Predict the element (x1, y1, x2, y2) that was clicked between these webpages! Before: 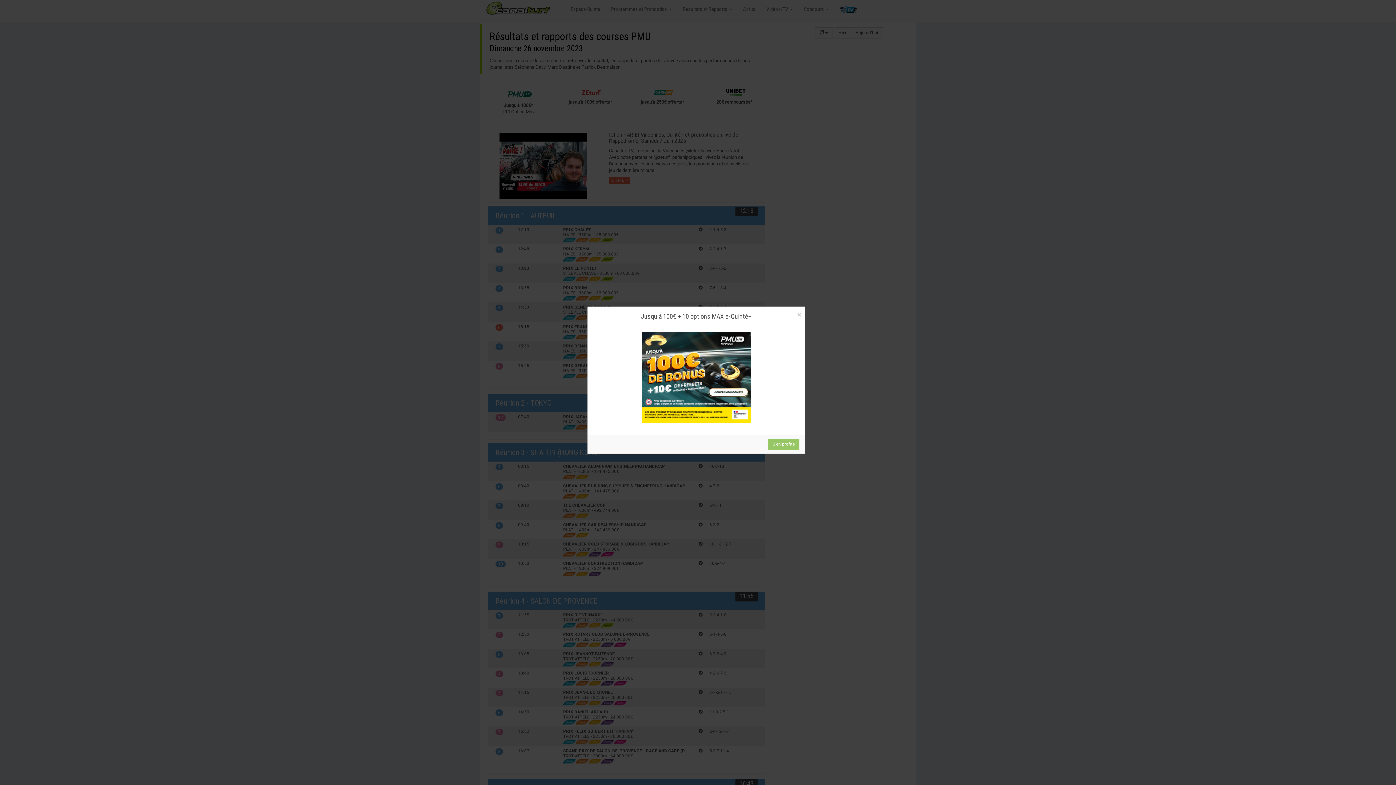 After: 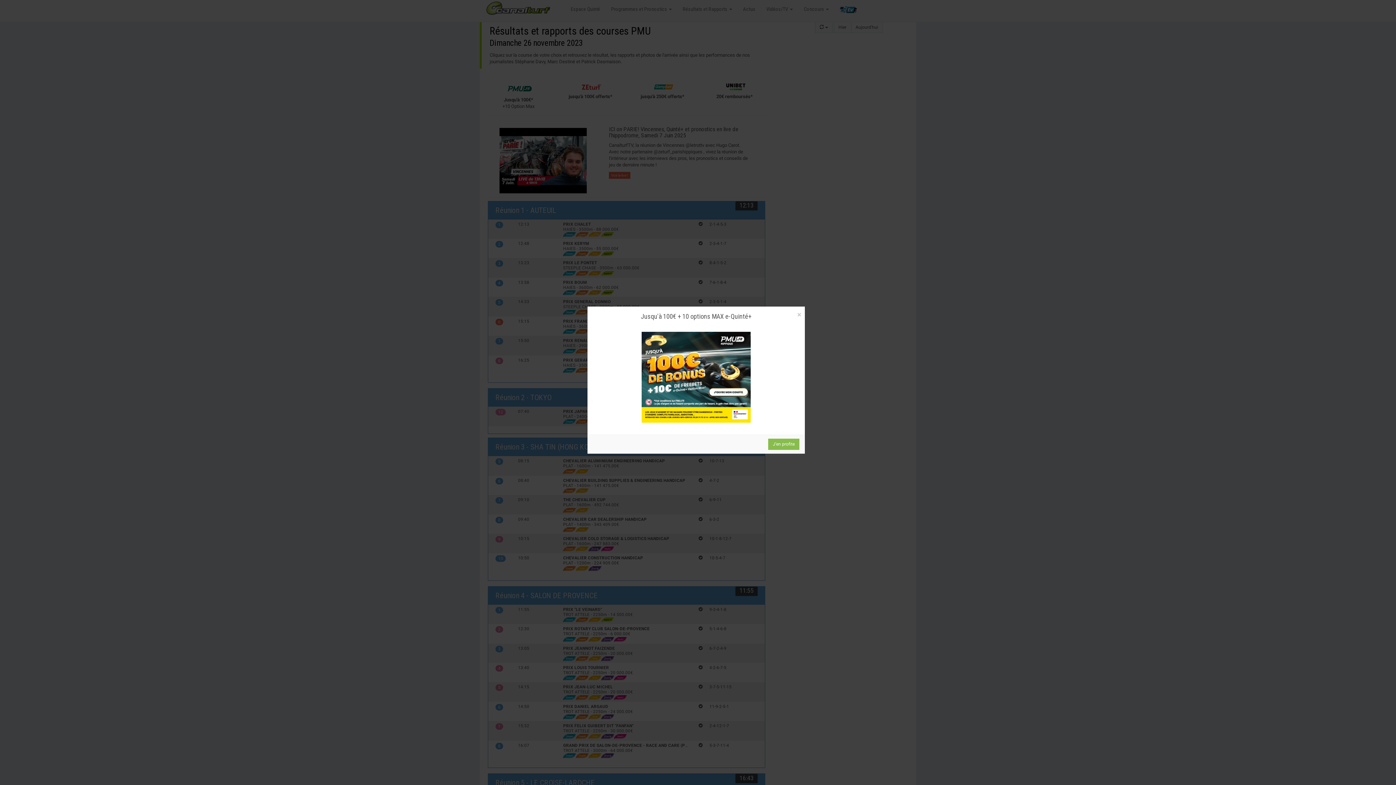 Action: bbox: (768, 439, 799, 450) label: J'en profite